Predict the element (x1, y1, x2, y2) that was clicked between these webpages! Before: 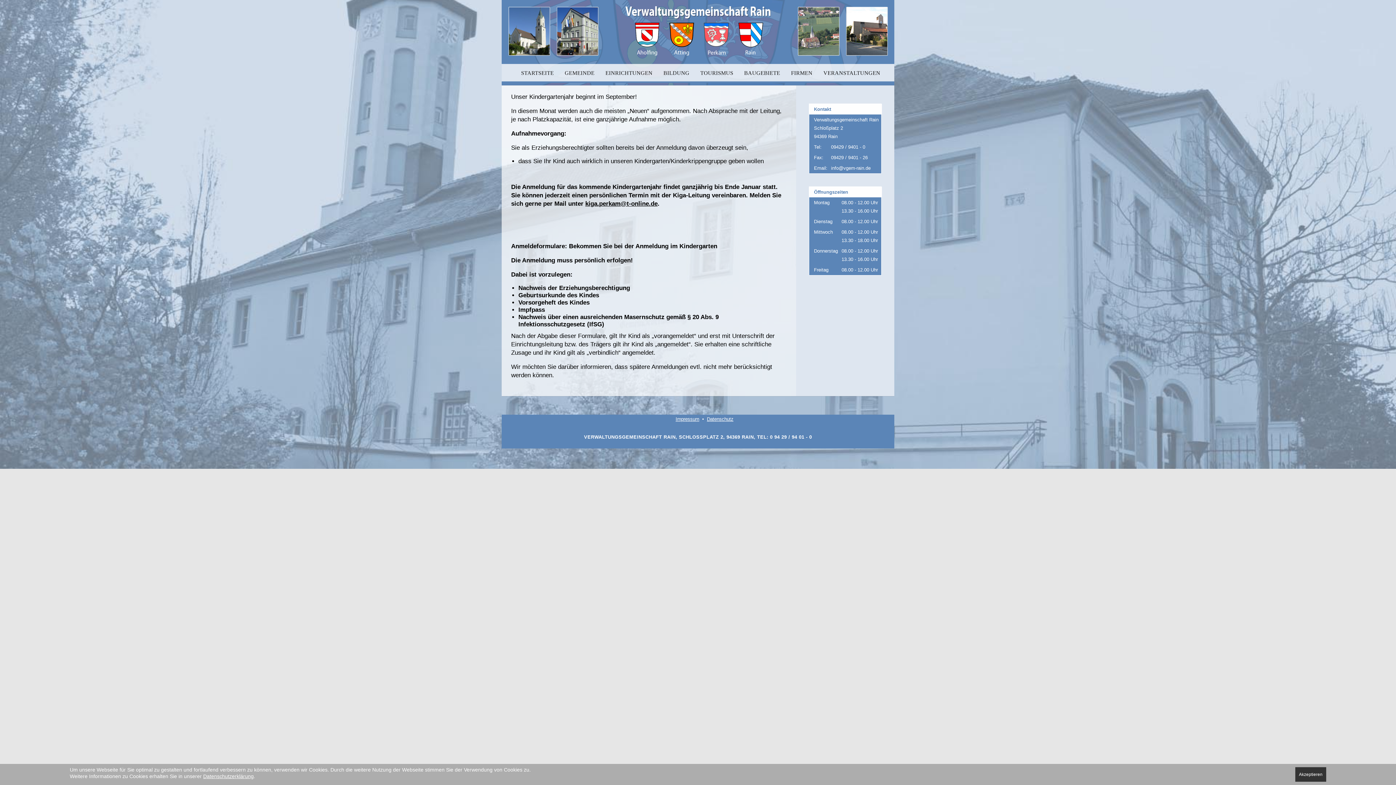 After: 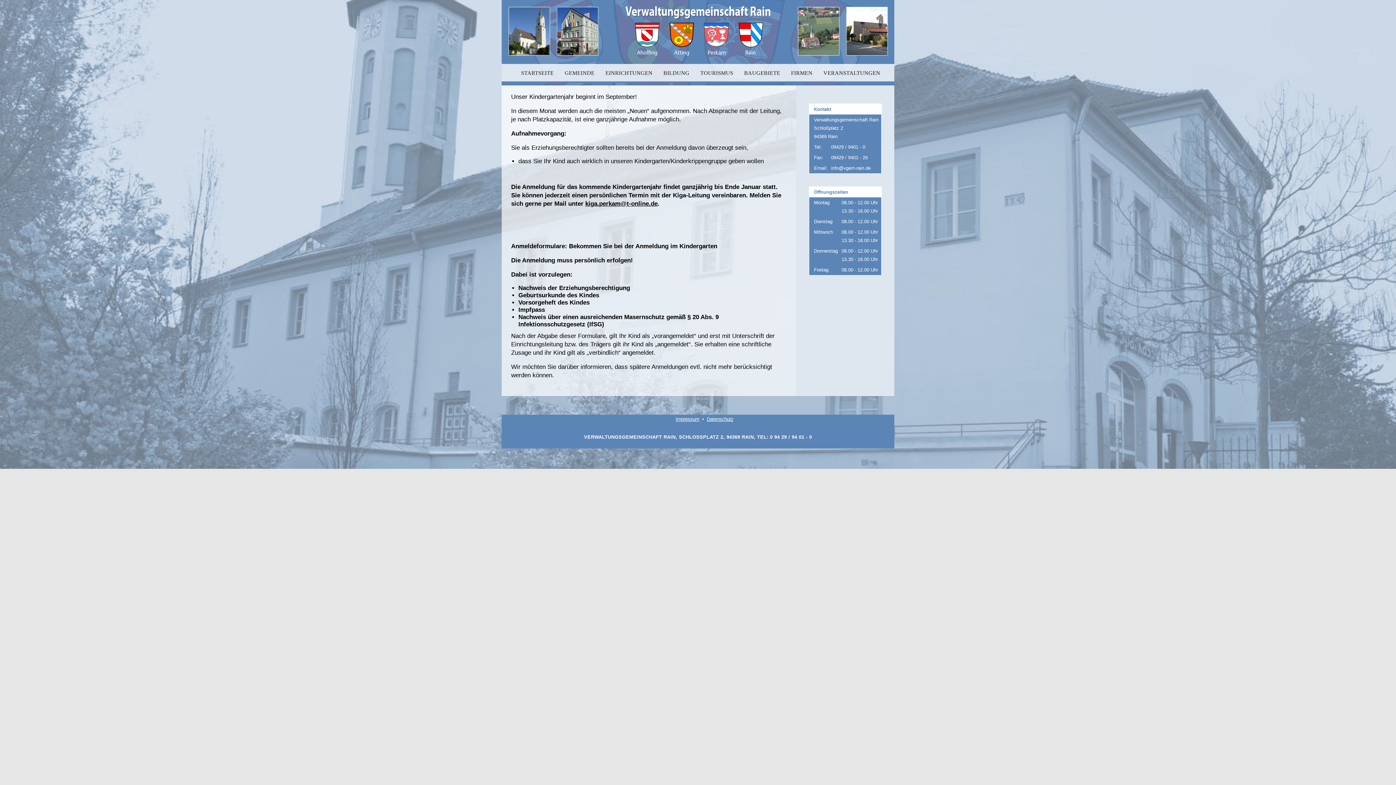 Action: bbox: (1295, 767, 1326, 782) label: Akzeptieren